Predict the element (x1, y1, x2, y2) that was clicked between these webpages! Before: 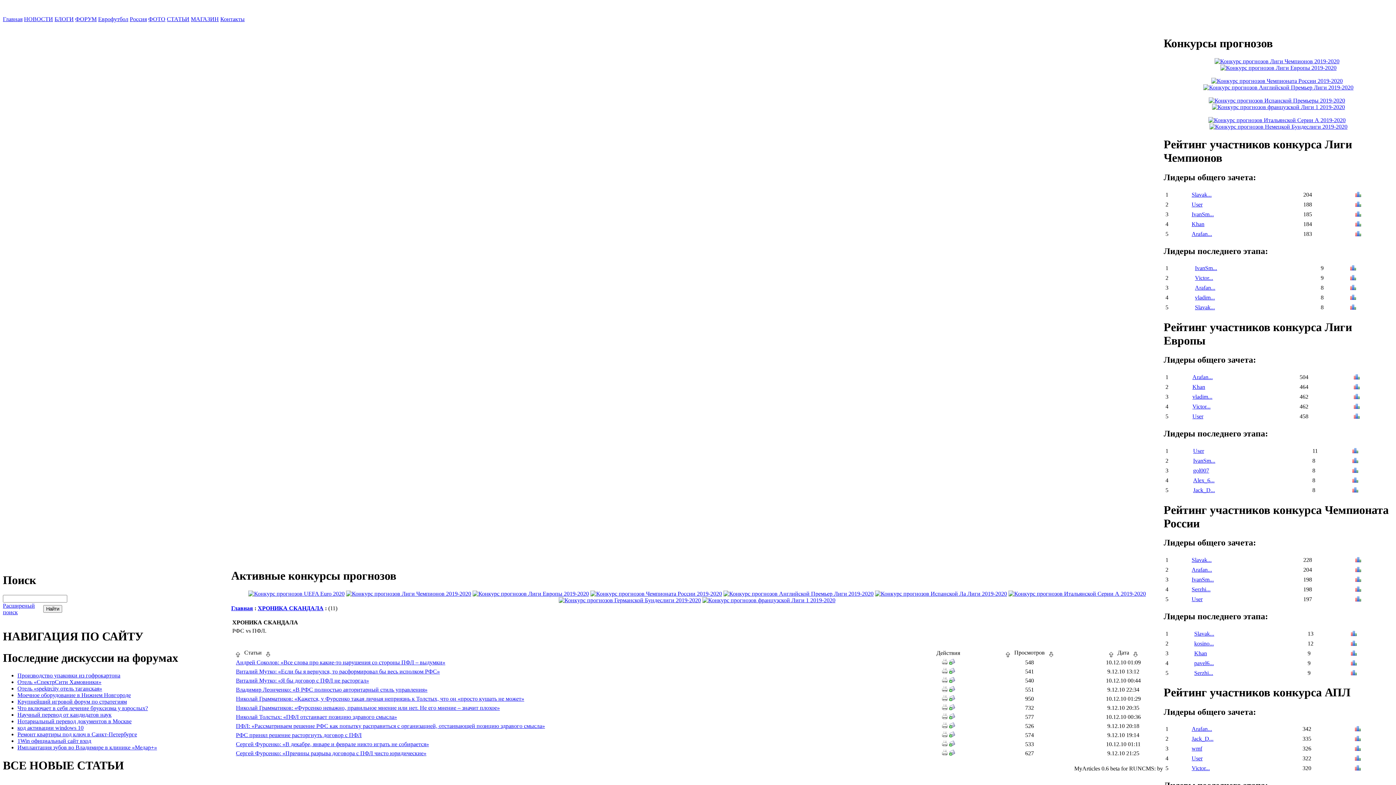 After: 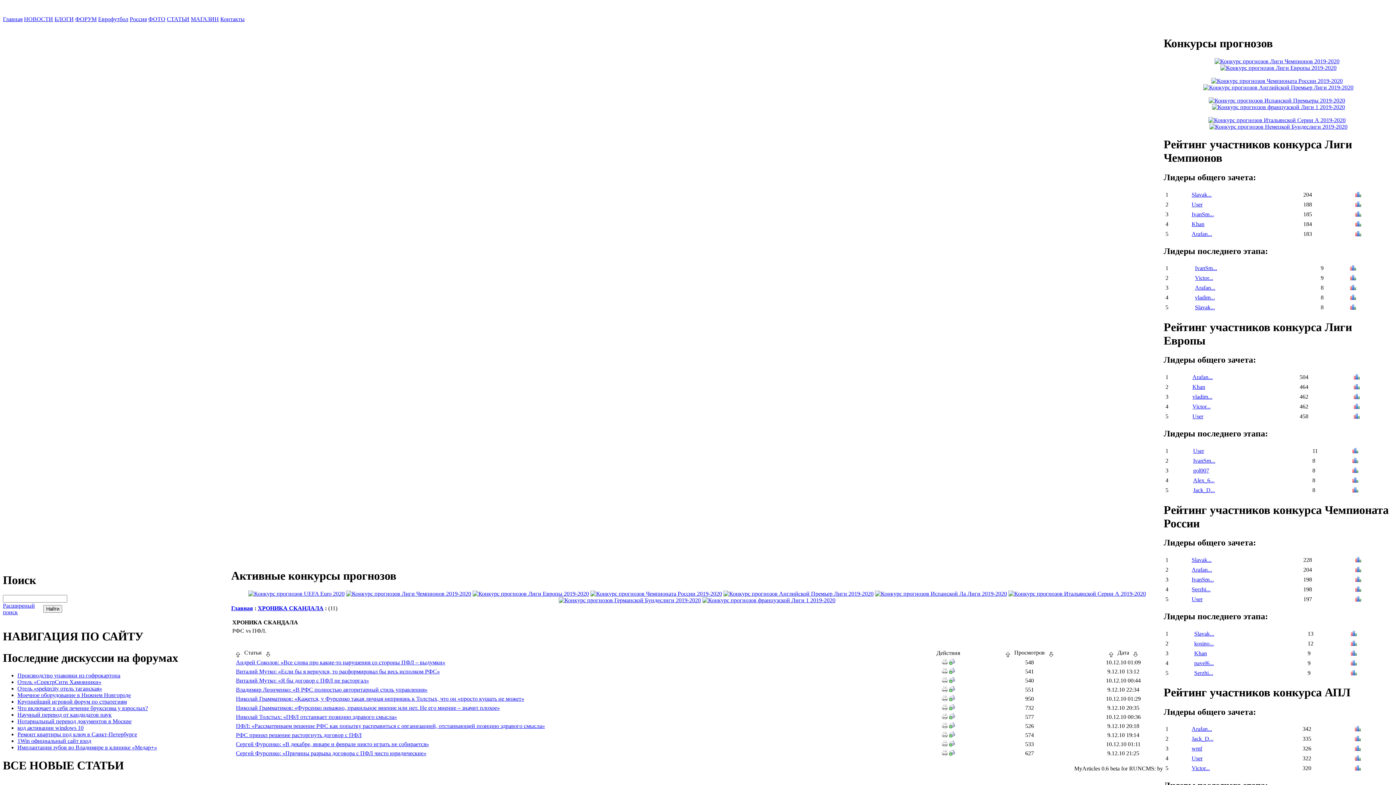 Action: bbox: (949, 687, 955, 693)